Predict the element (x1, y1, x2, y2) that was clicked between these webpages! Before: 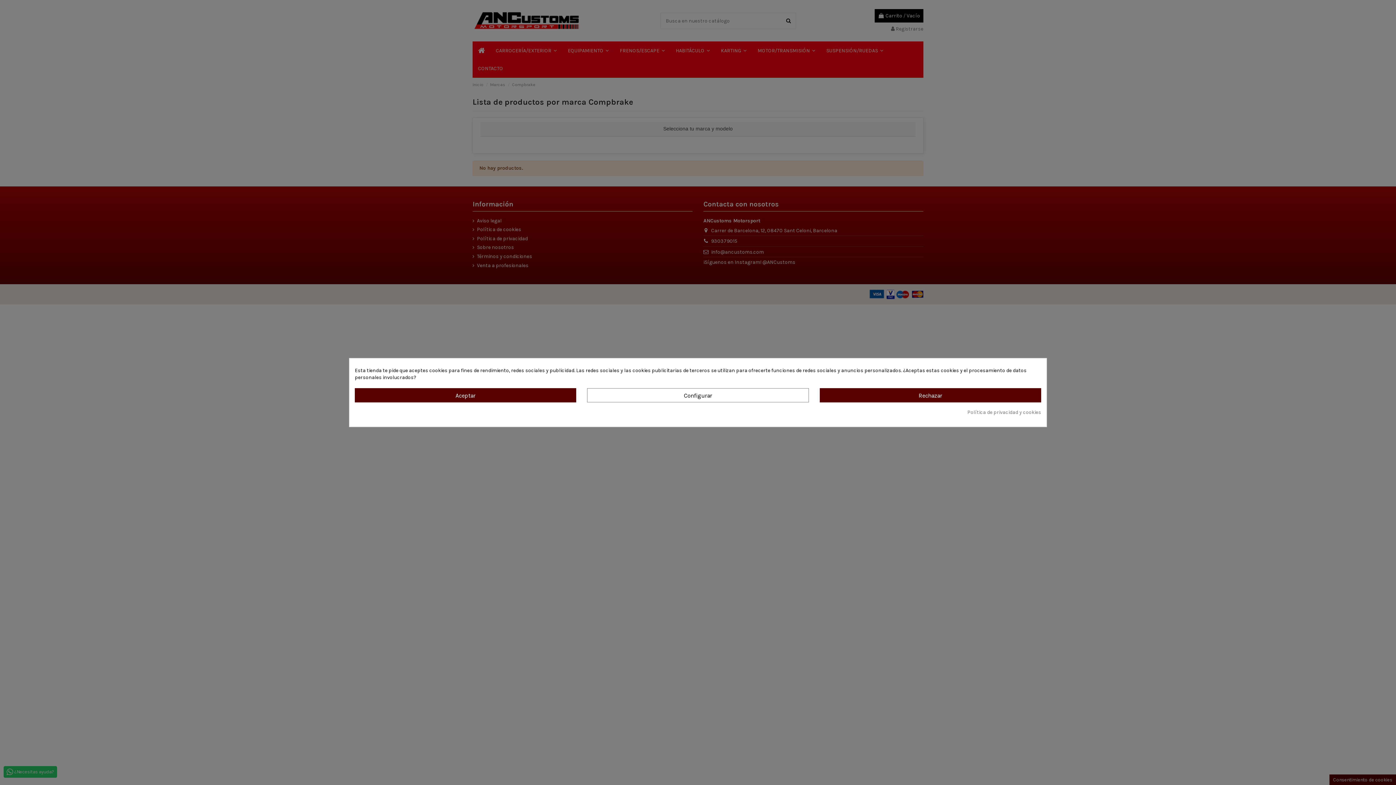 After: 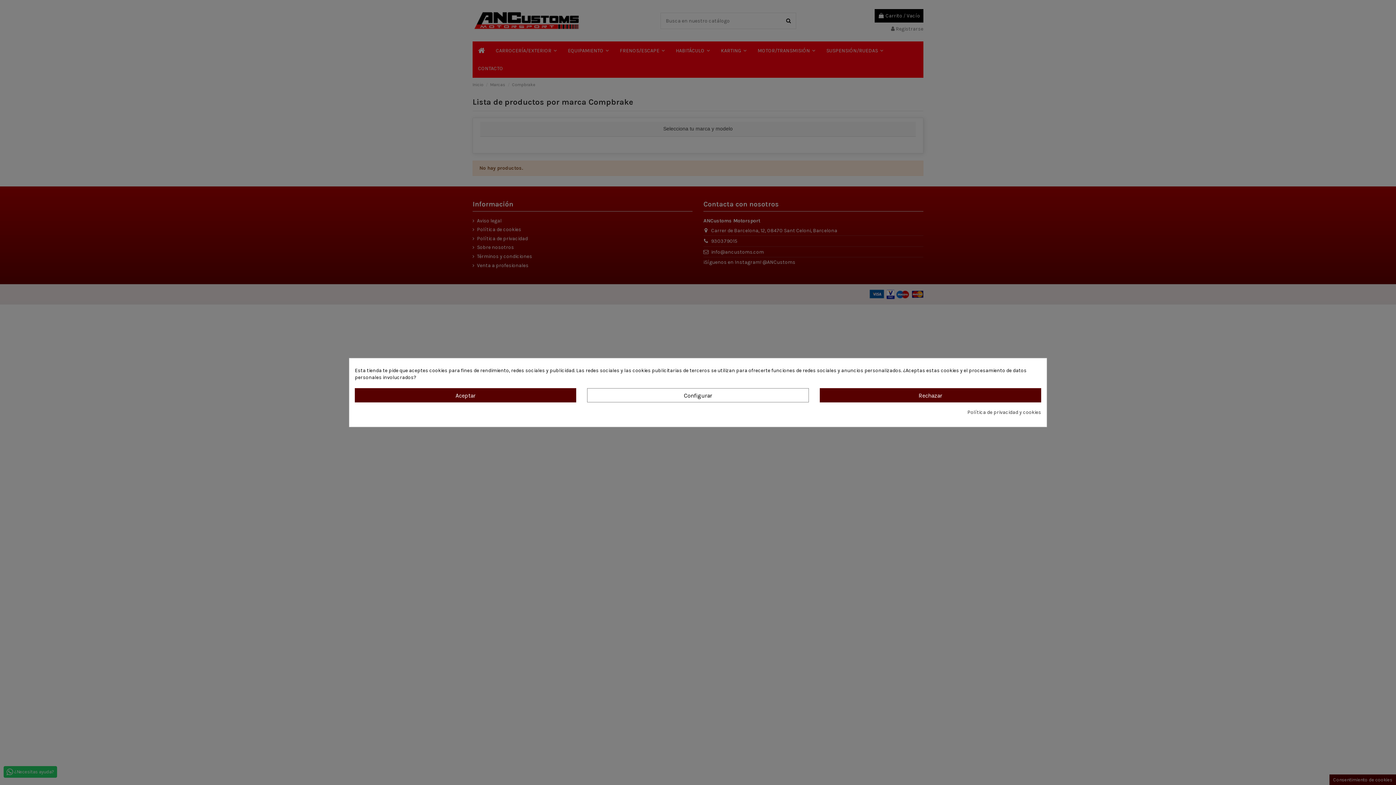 Action: label: Política de privacidad y cookies bbox: (967, 409, 1041, 415)